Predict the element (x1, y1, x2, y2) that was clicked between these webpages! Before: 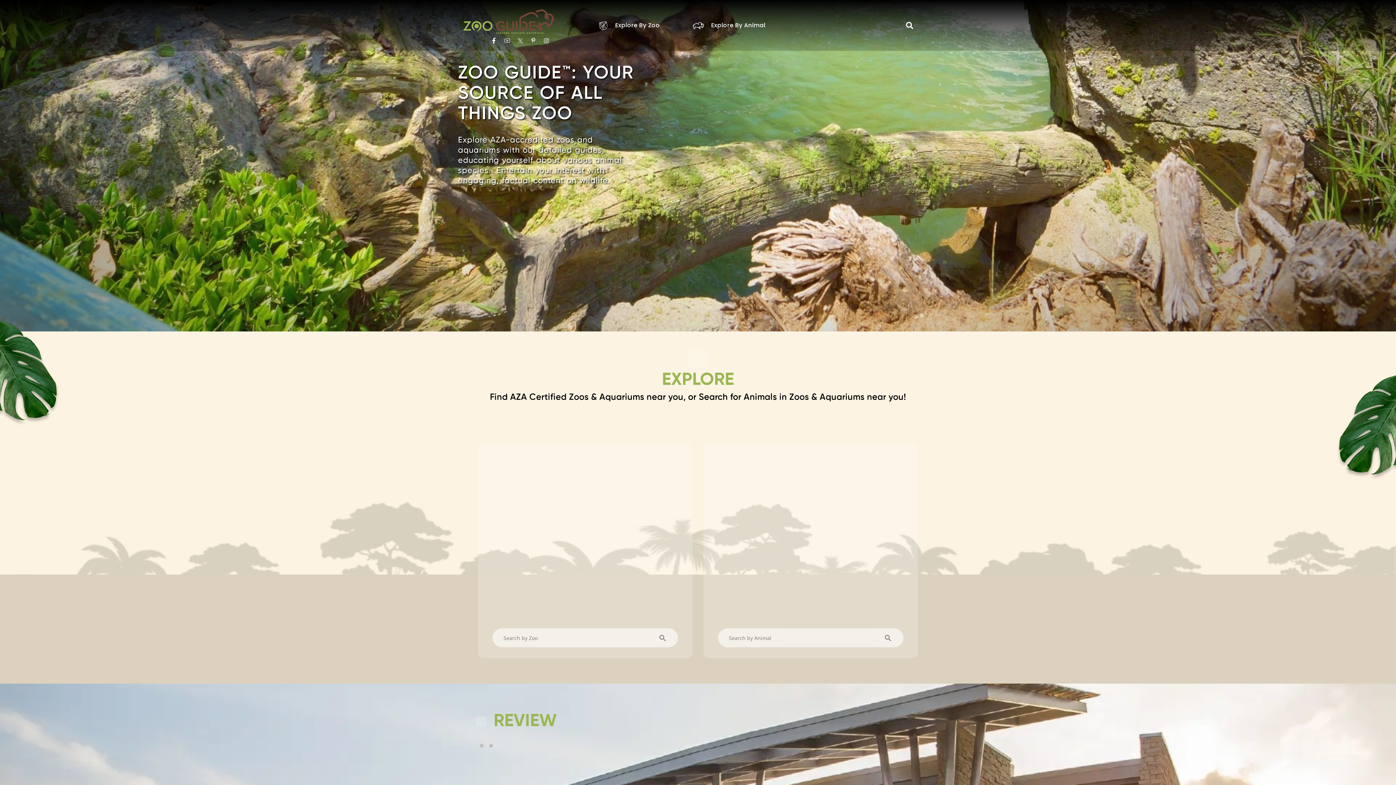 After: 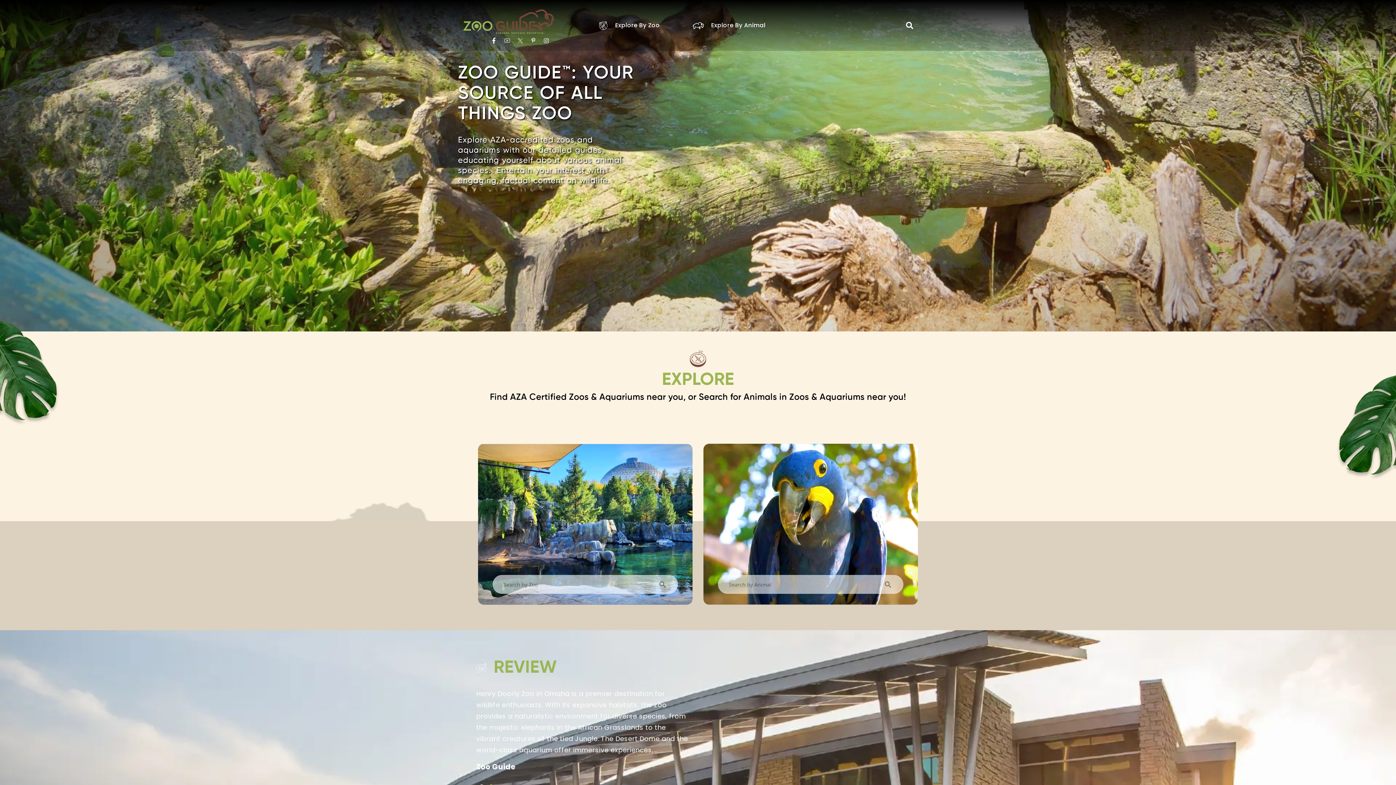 Action: bbox: (513, 34, 526, 47)